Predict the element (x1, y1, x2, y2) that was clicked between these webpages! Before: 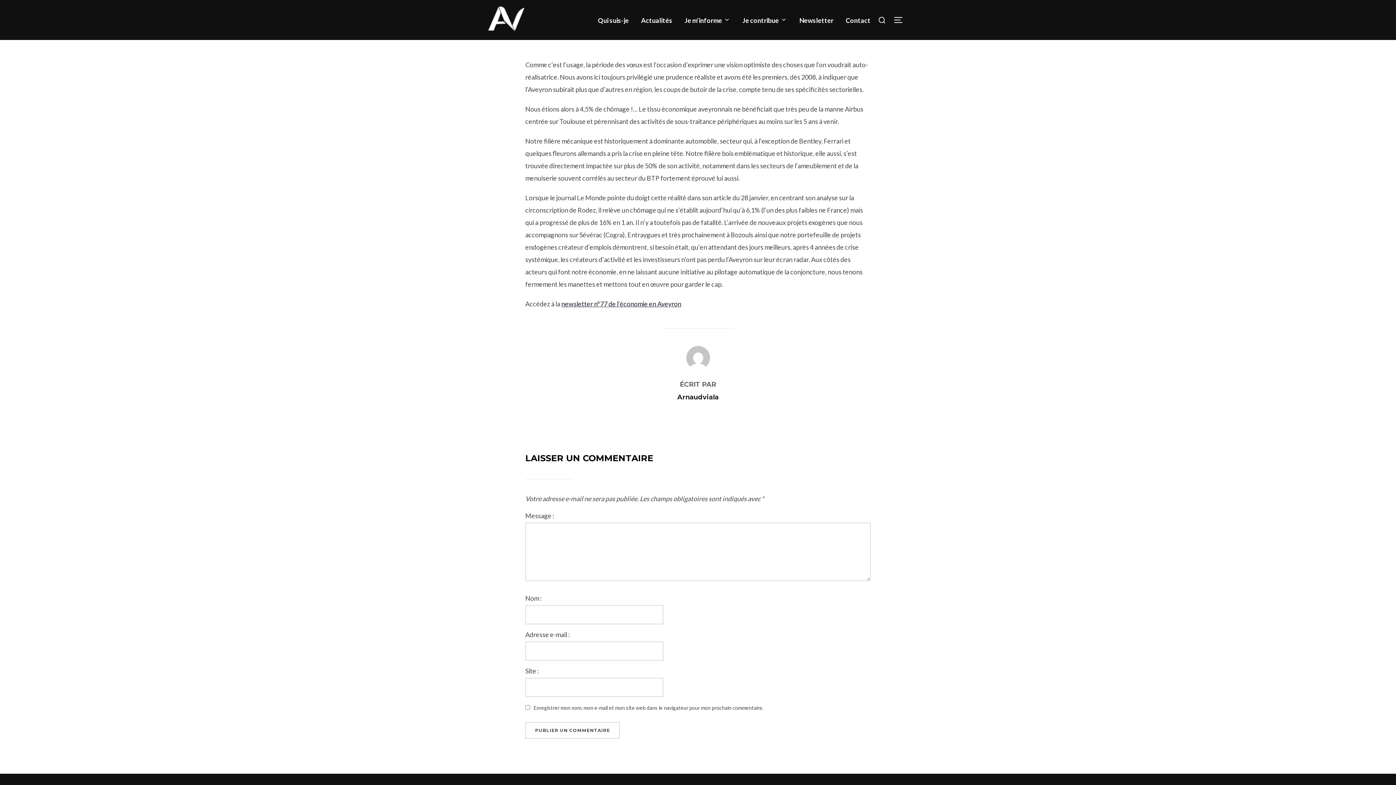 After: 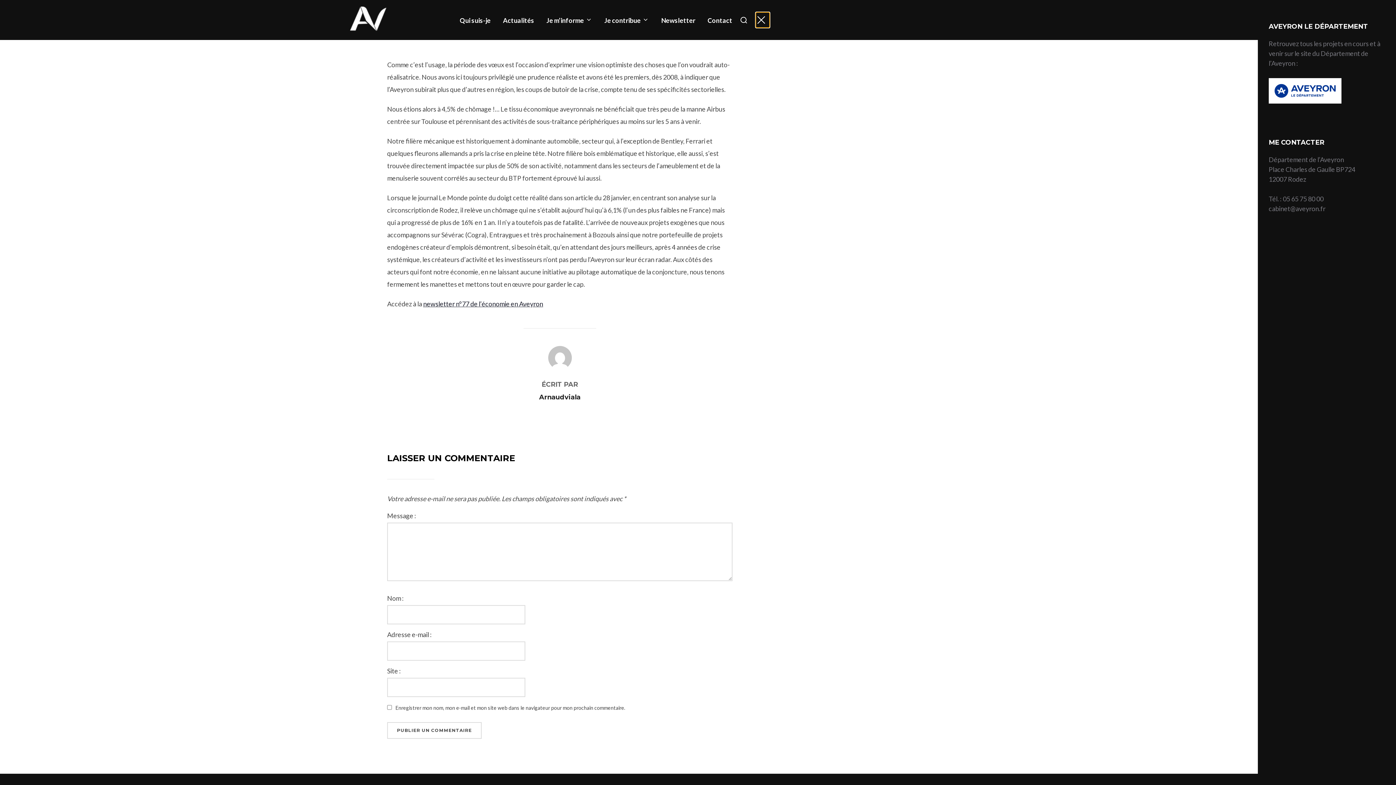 Action: bbox: (893, 12, 908, 28) label: PERMUTER LA COLONNE LATÉRALE ET LA NAVIGATION